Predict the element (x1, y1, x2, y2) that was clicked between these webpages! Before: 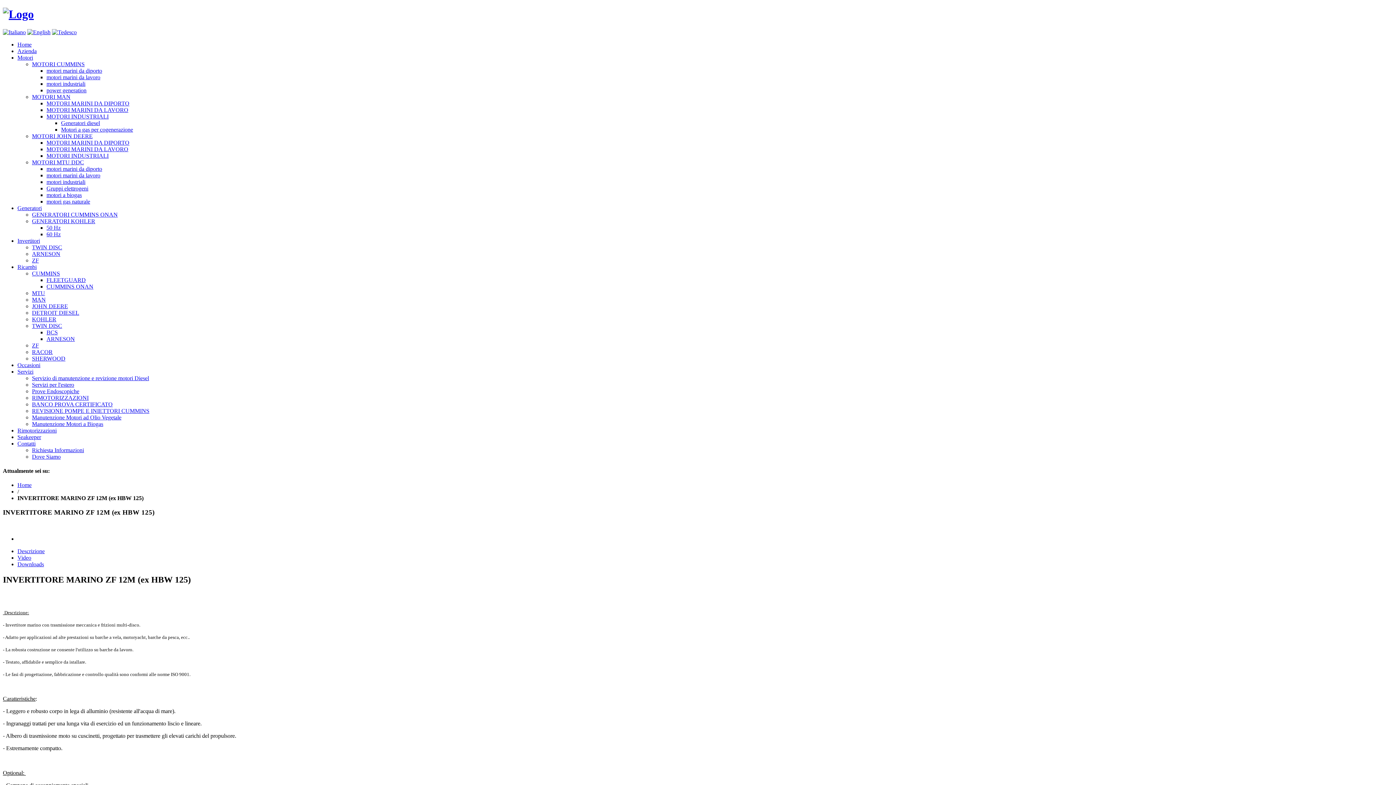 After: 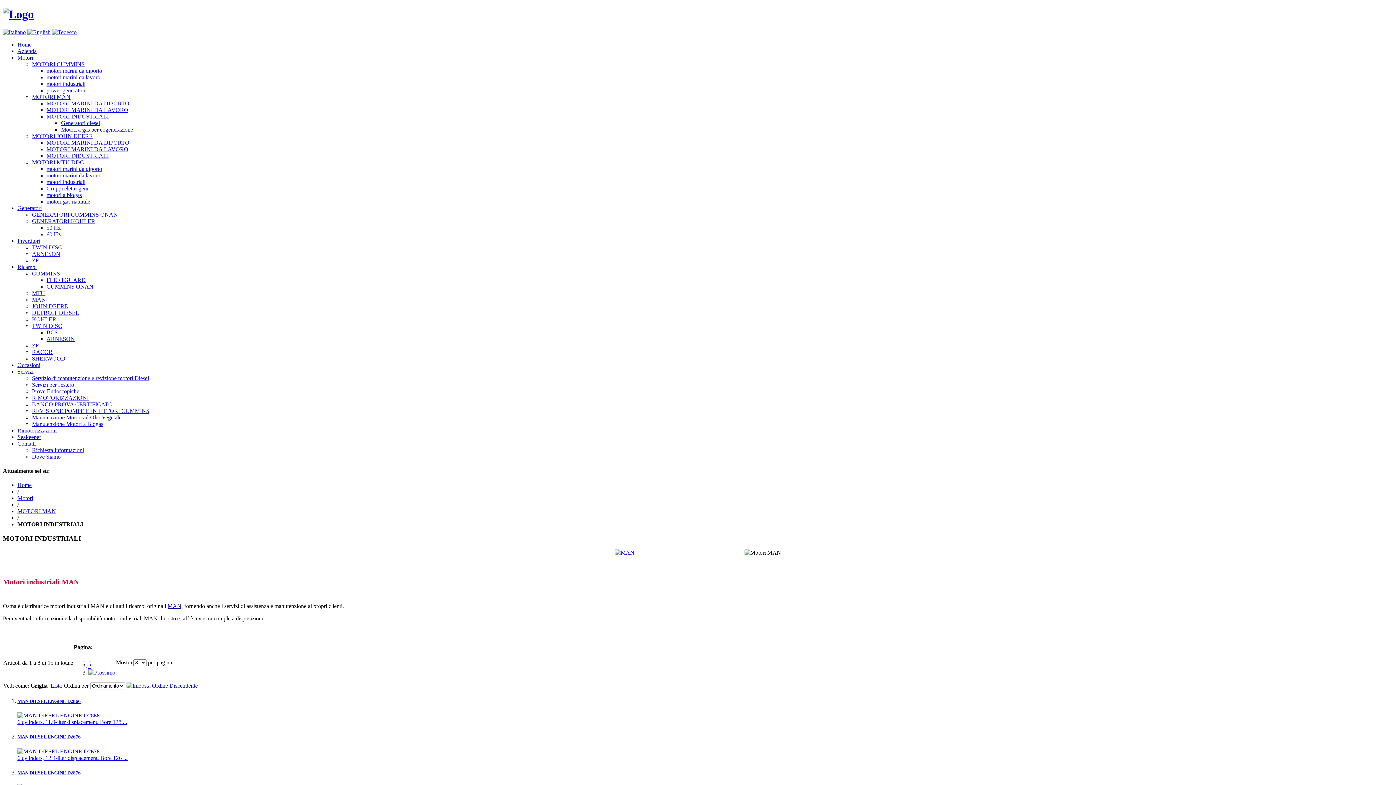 Action: bbox: (46, 113, 108, 119) label: MOTORI INDUSTRIALI